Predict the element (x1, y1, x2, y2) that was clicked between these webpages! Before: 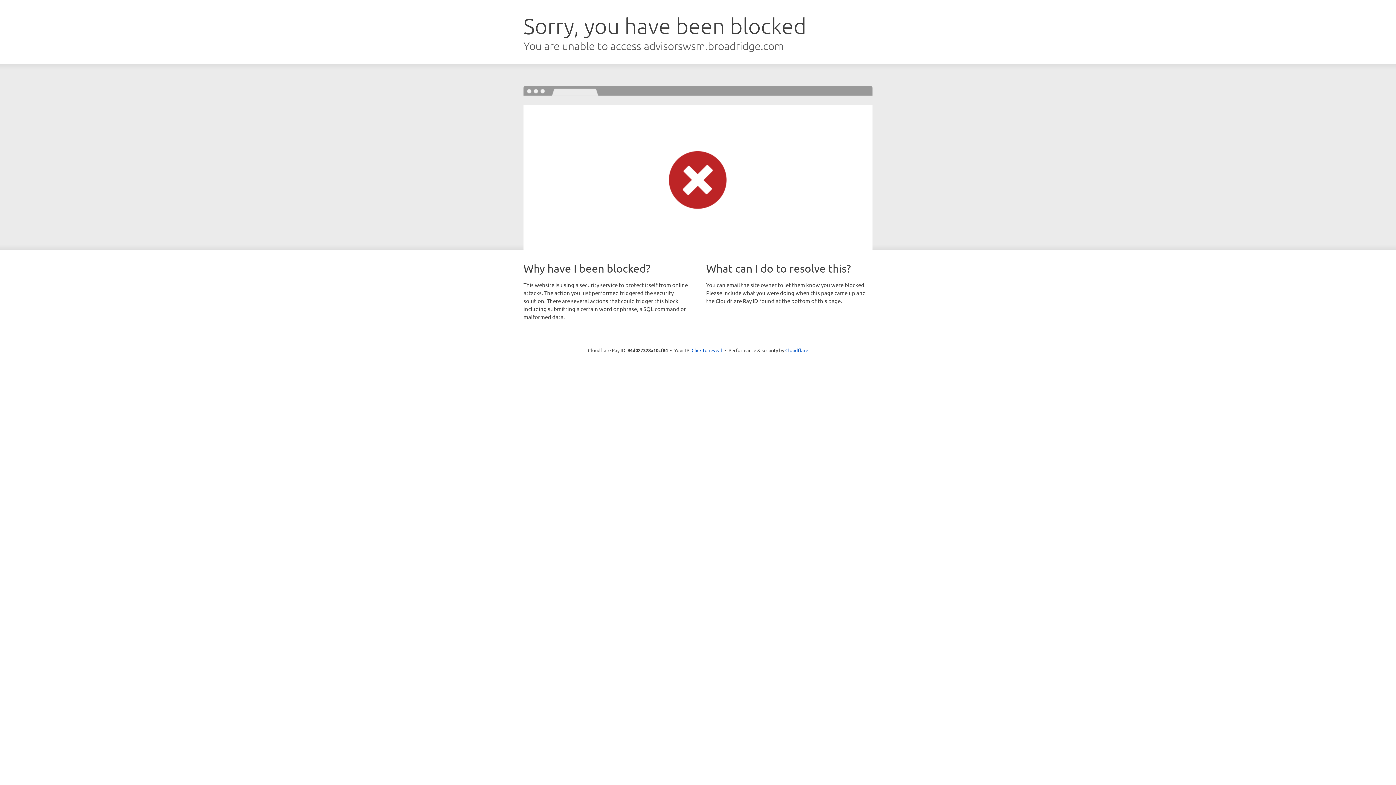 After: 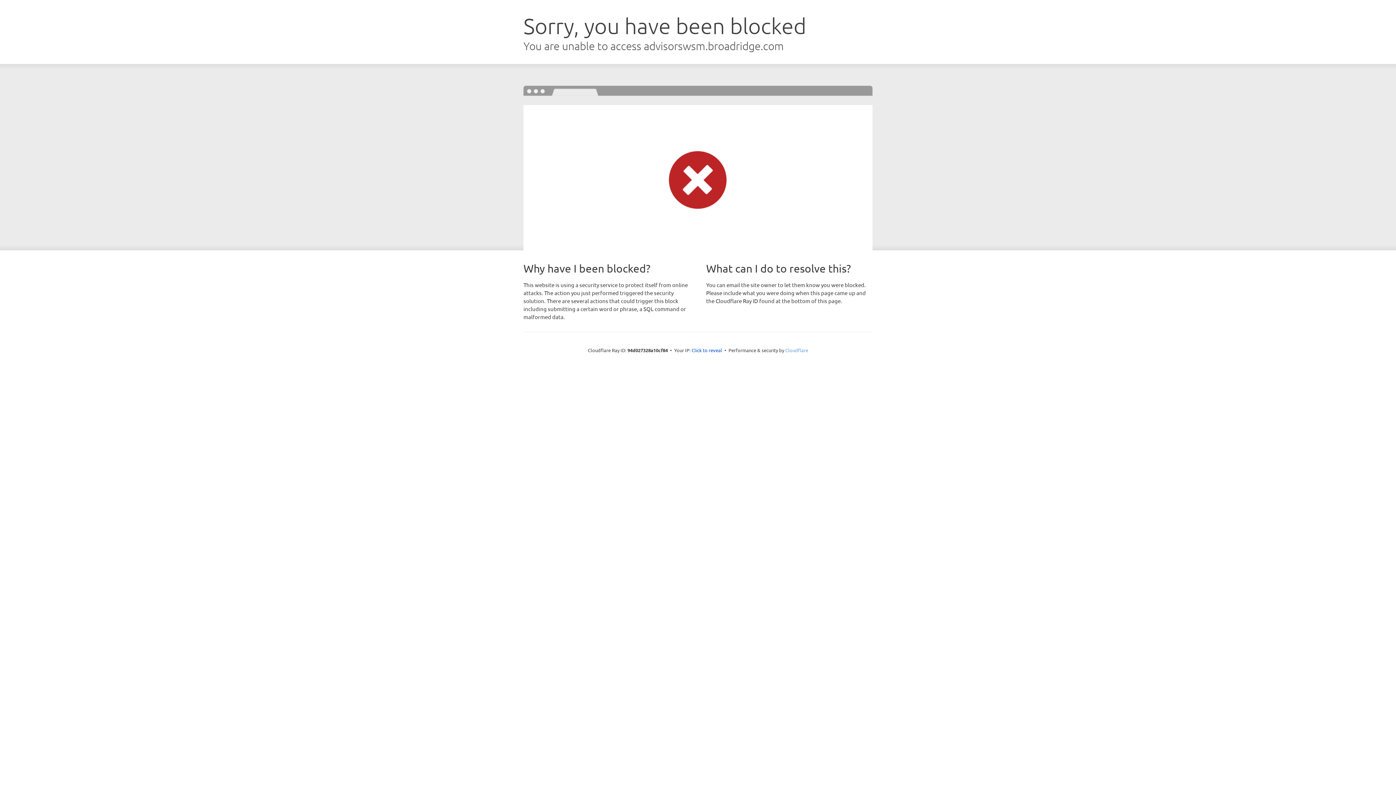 Action: bbox: (785, 347, 808, 353) label: Cloudflare